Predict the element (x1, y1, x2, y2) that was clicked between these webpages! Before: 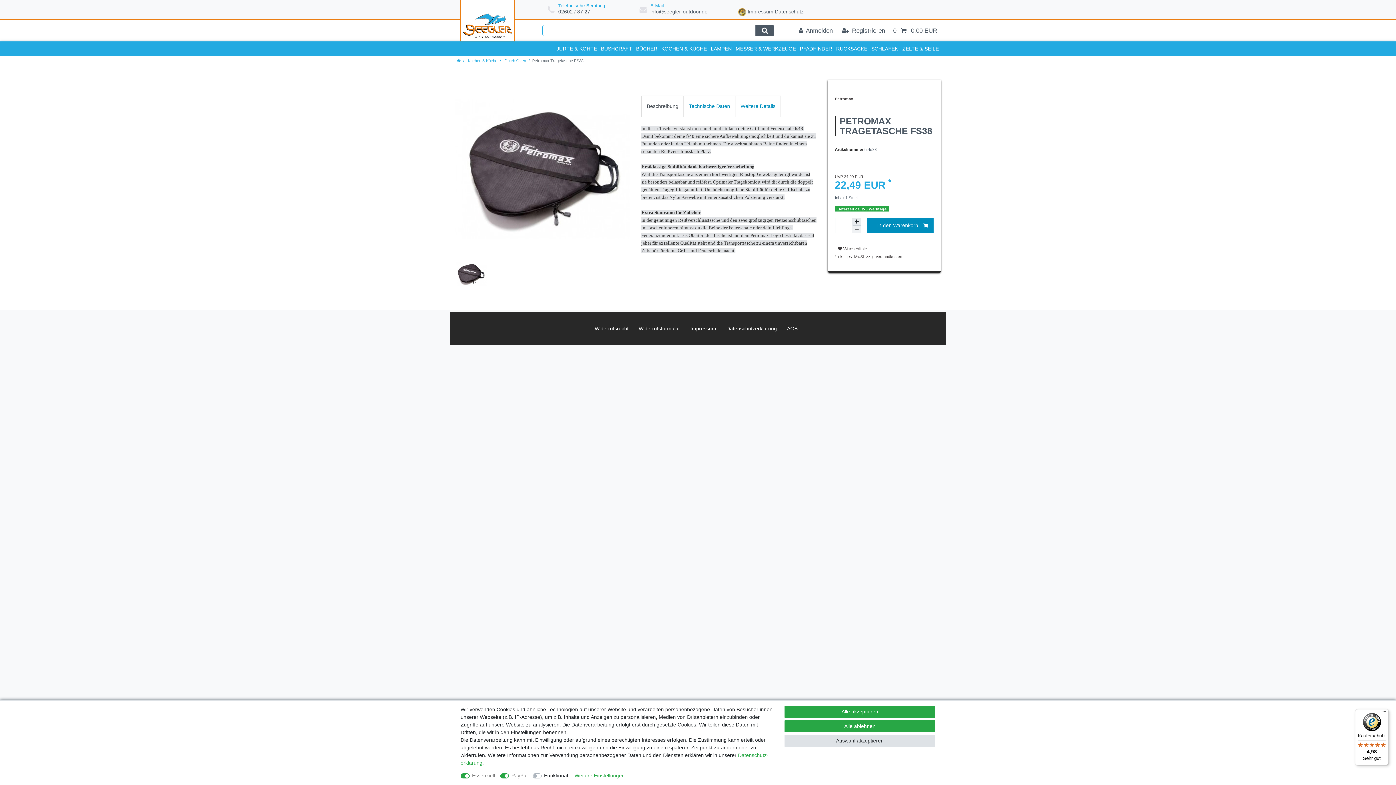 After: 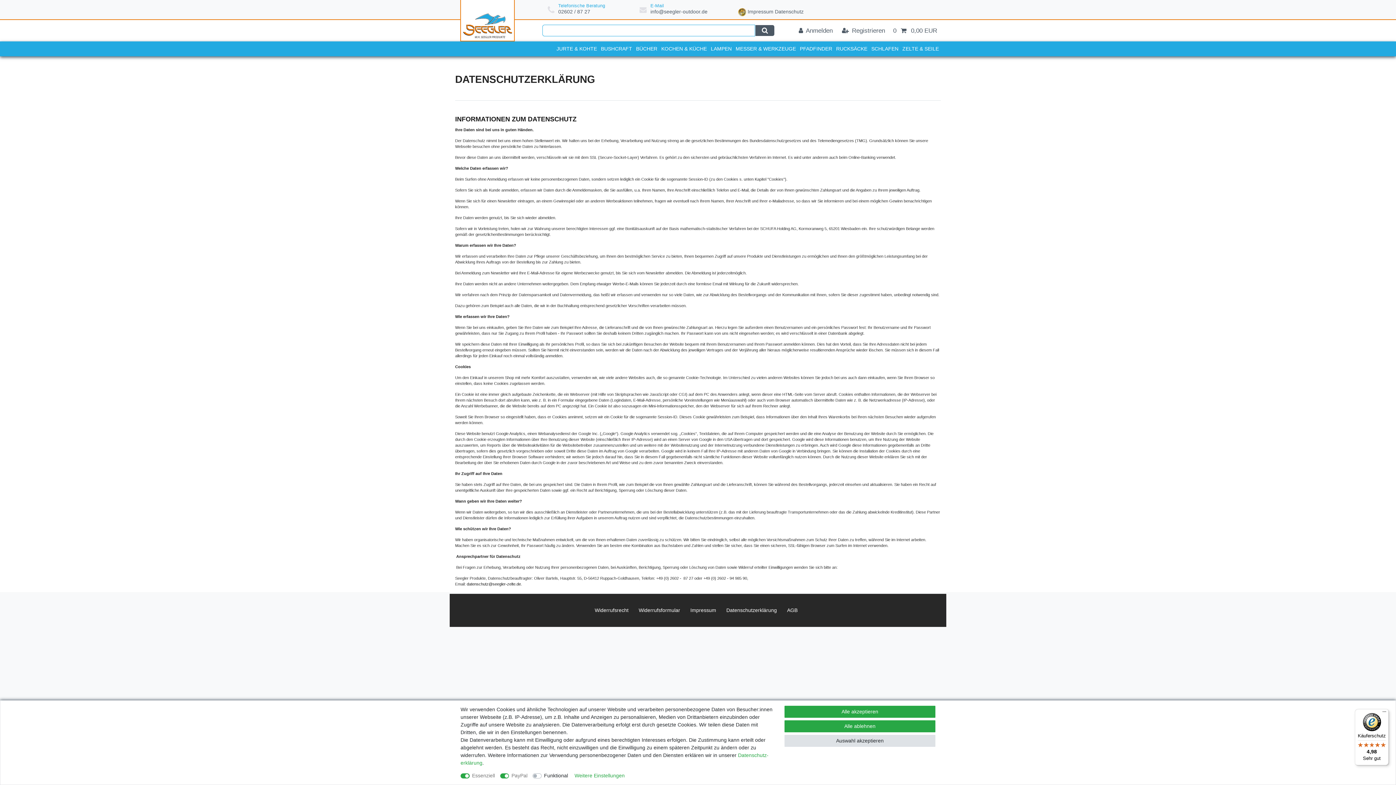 Action: bbox: (724, 317, 779, 340) label: Daten­schutz­erklärung